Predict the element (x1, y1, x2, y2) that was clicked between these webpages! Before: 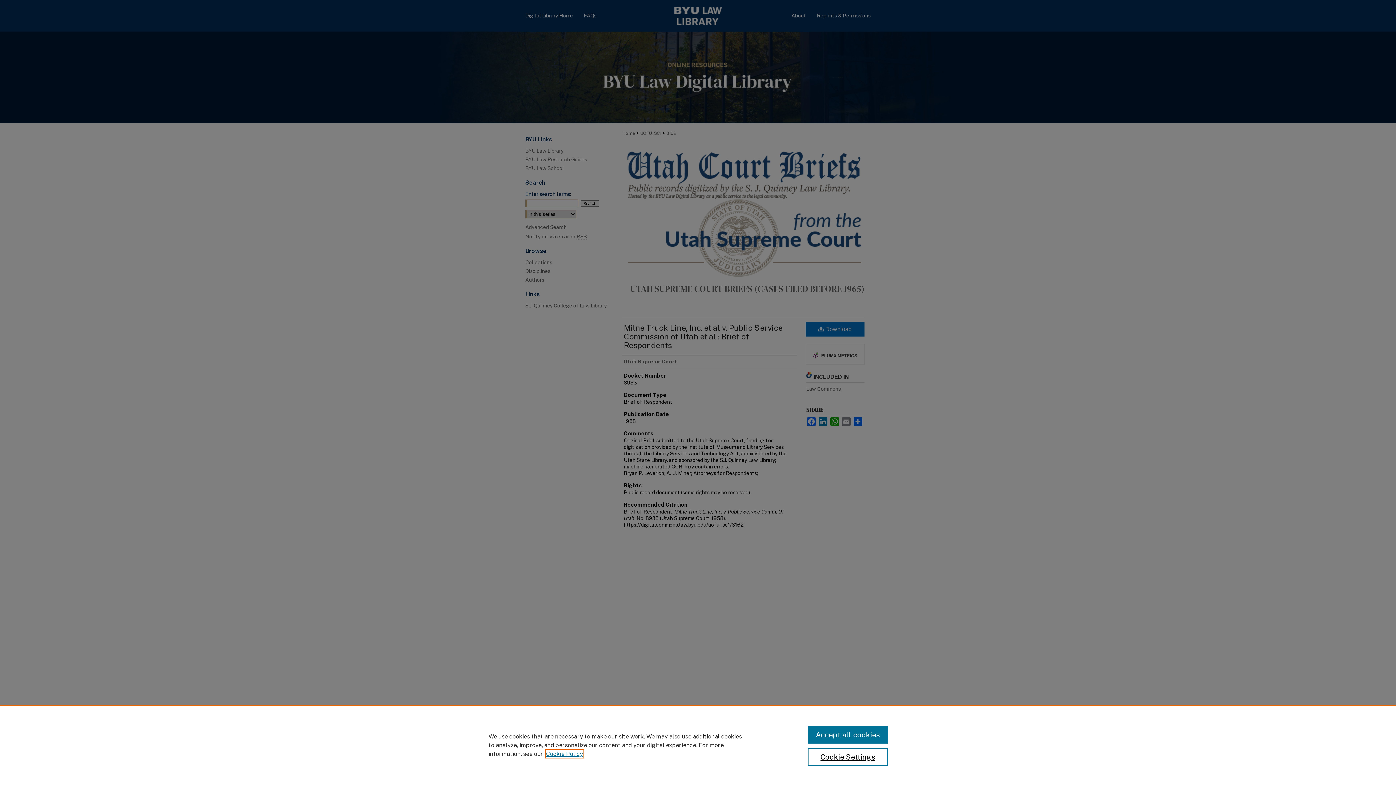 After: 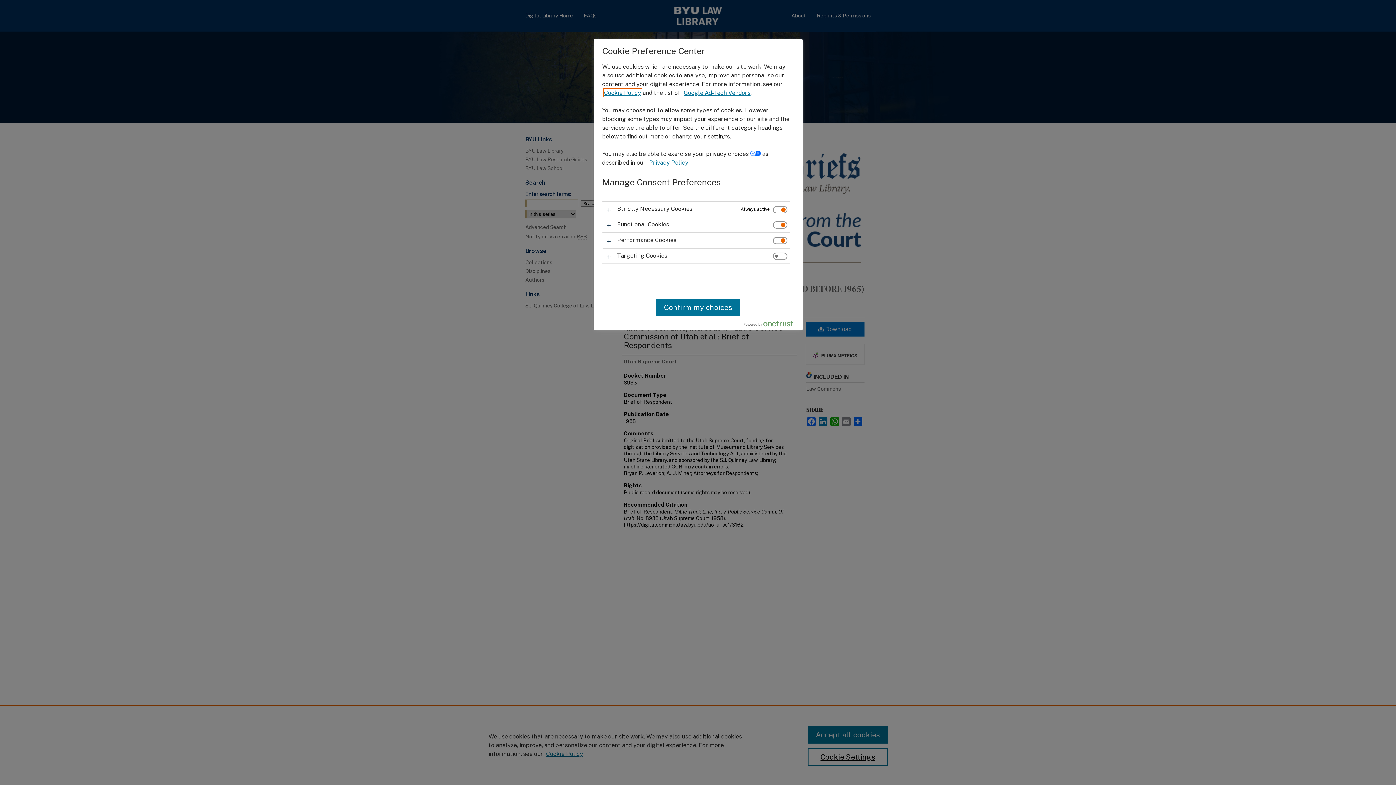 Action: bbox: (807, 748, 887, 766) label: Cookie Settings